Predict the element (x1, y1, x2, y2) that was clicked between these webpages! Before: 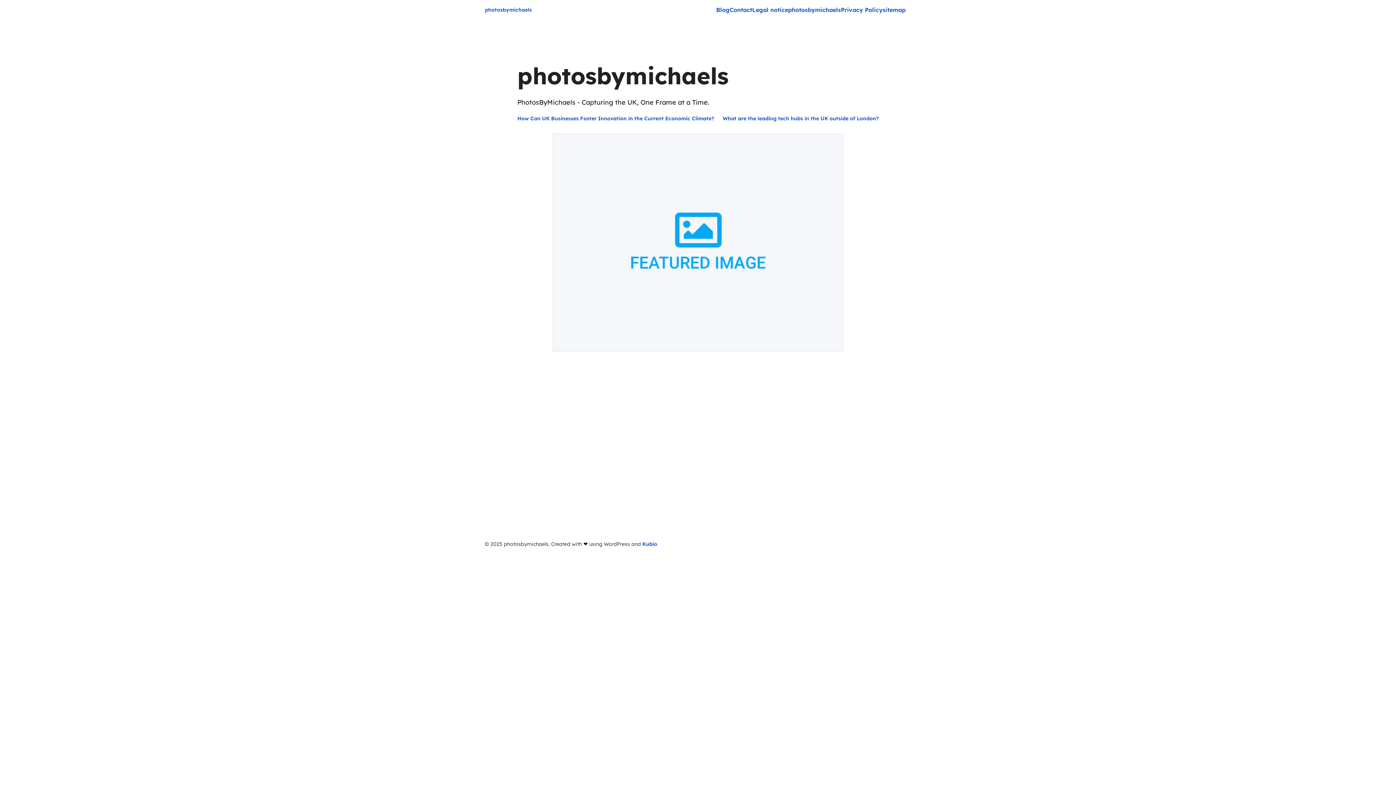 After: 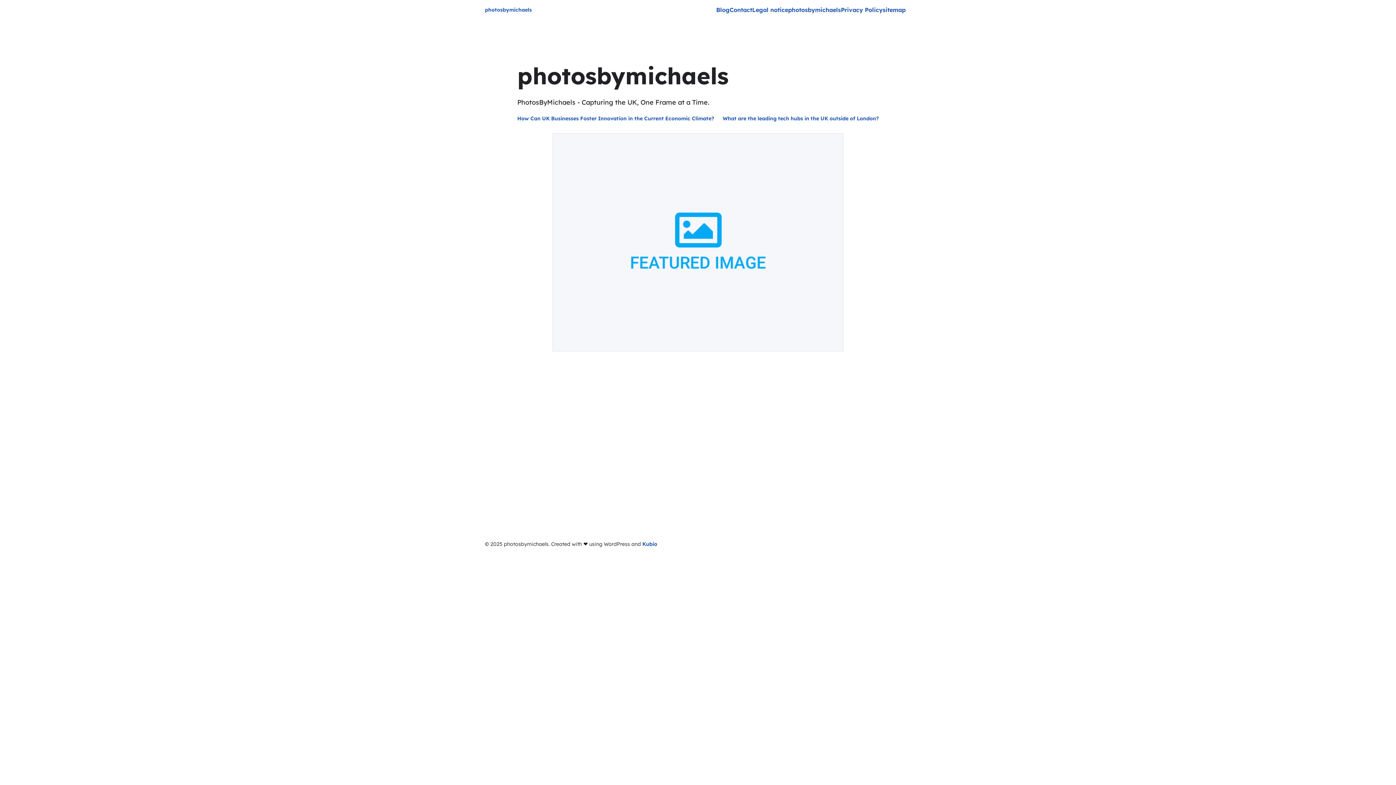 Action: label: photosbymichaels bbox: (788, 5, 841, 14)